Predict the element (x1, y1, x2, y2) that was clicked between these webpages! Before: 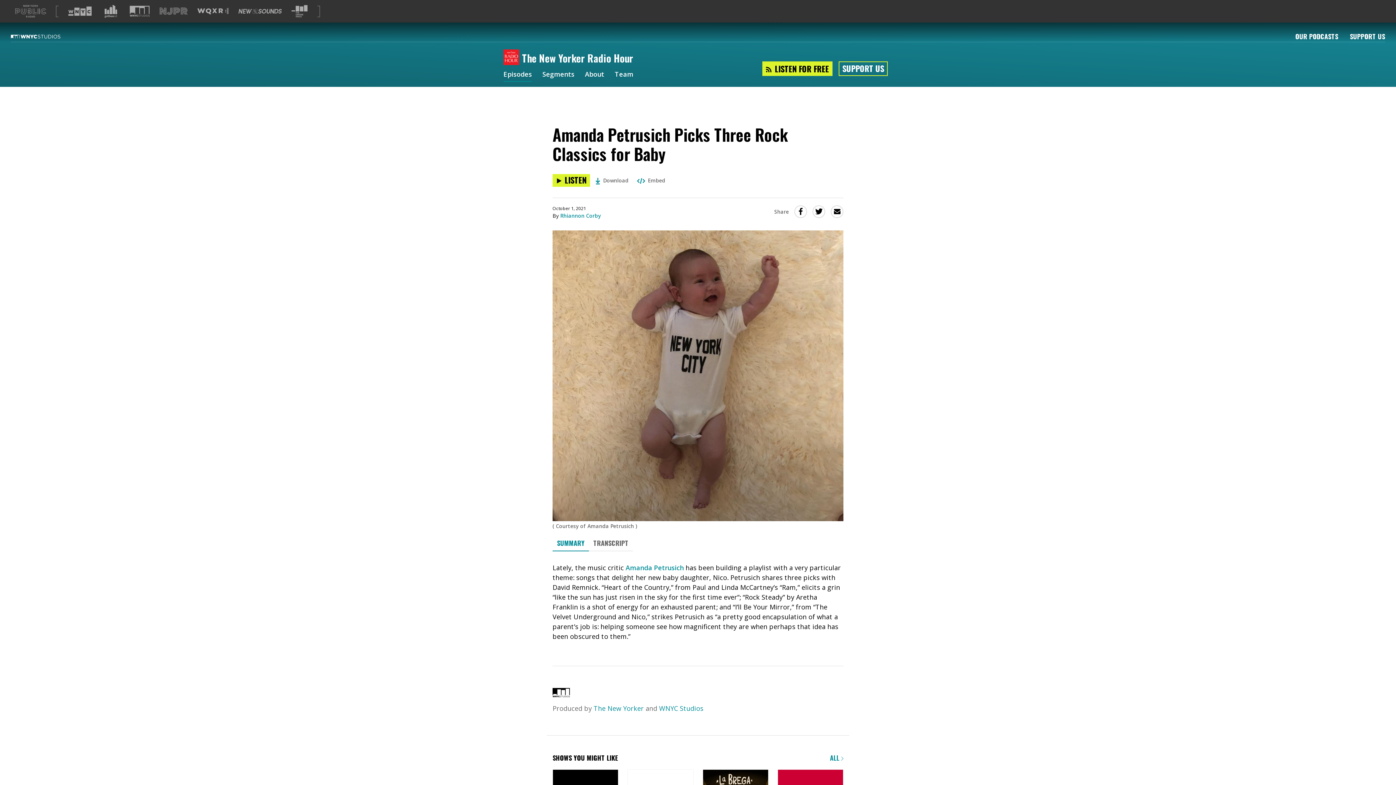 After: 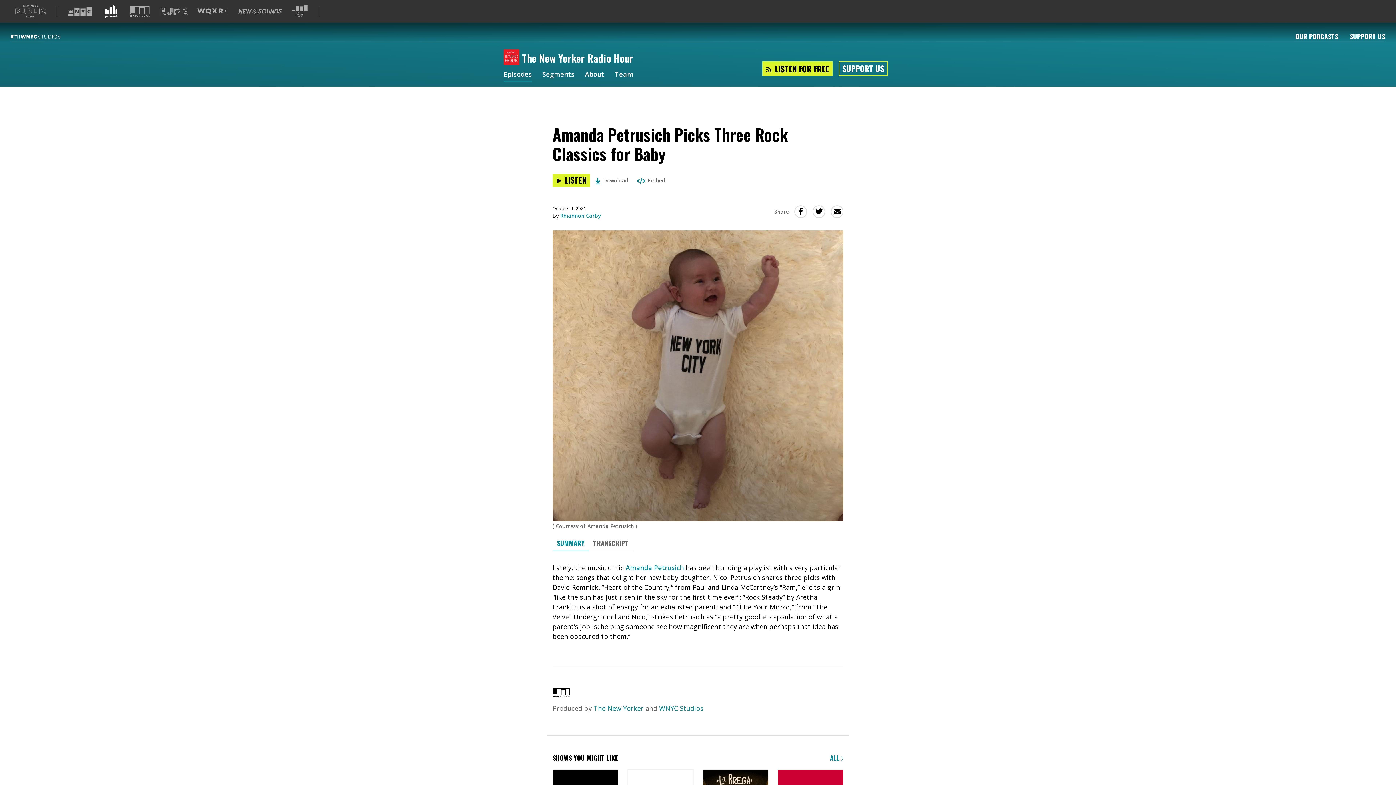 Action: bbox: (101, 4, 119, 17) label: Visit Gothamist (Opens in new window)